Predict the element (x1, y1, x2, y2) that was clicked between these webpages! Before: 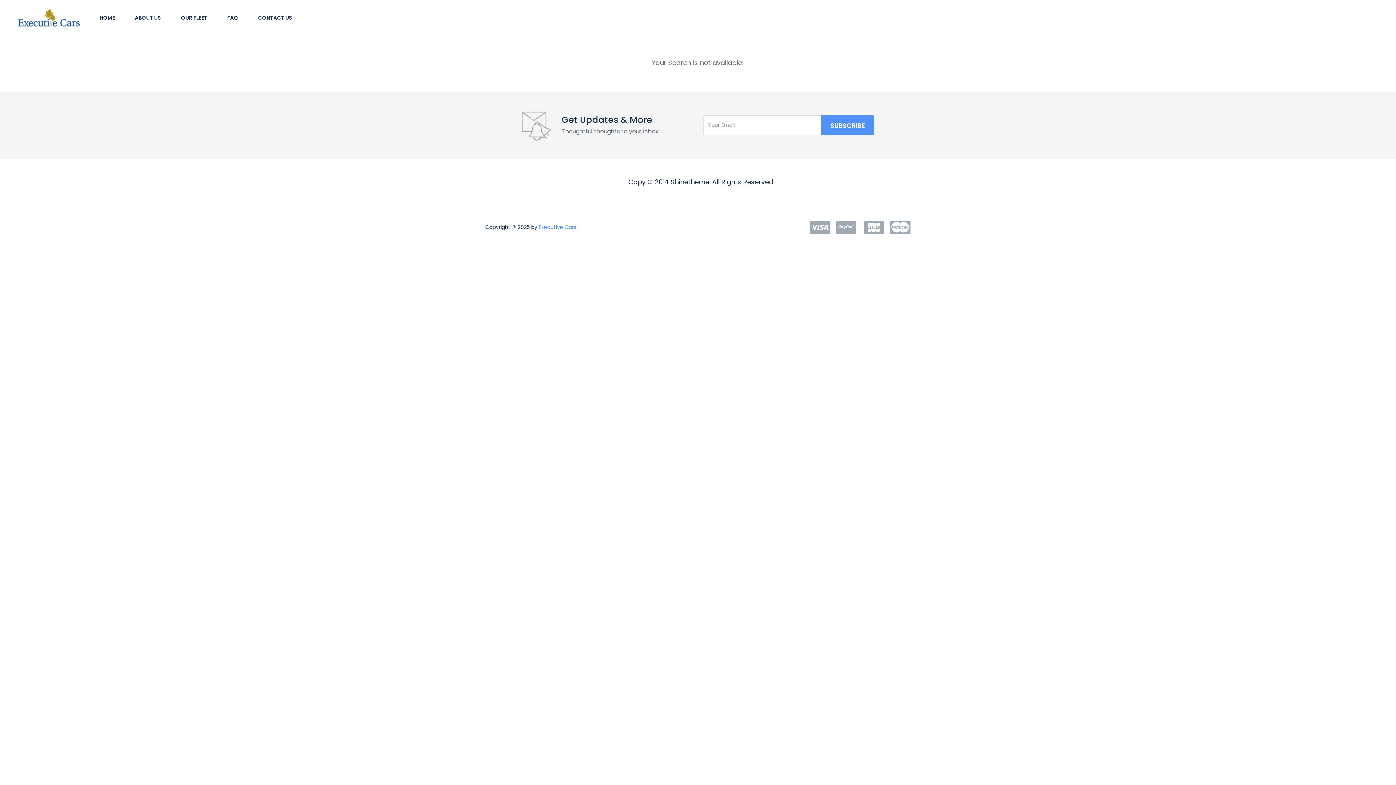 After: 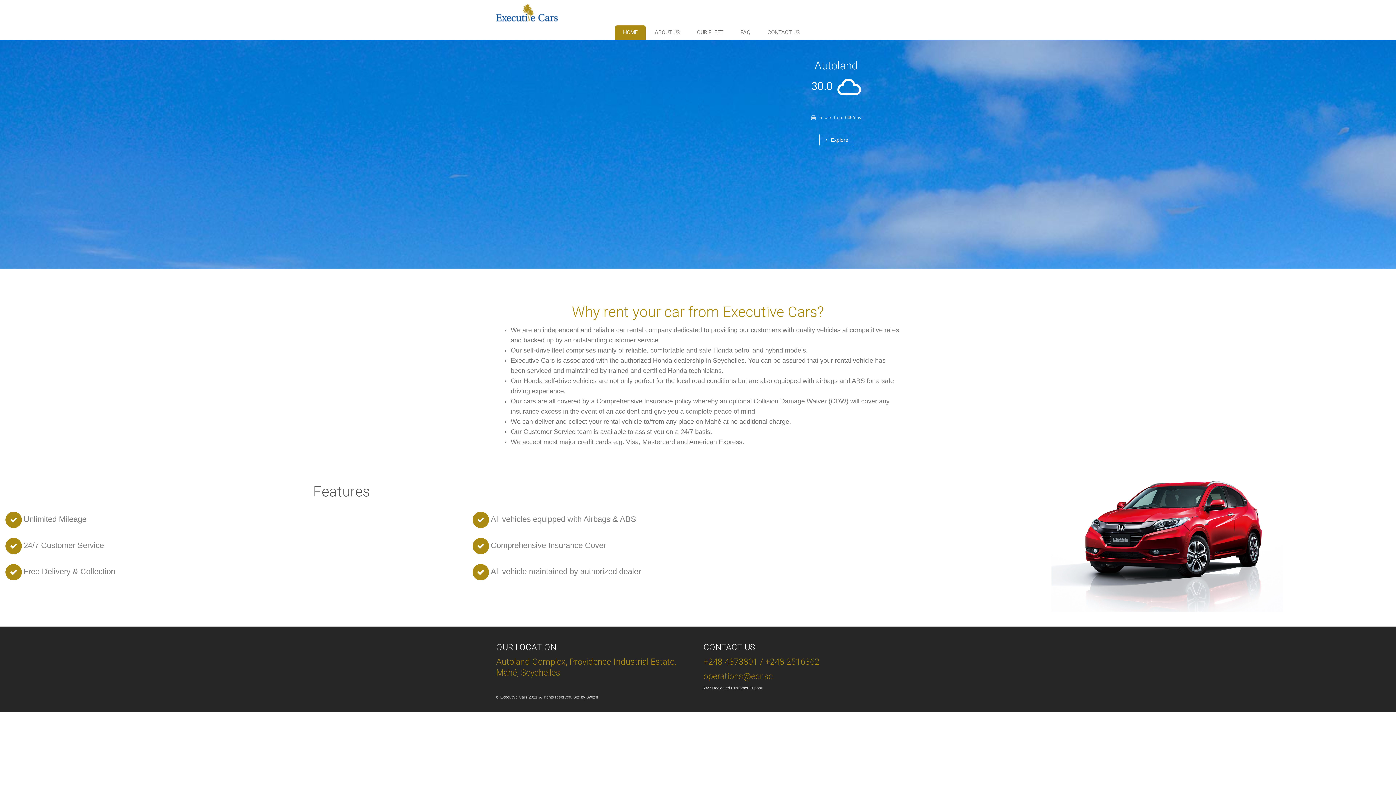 Action: bbox: (538, 223, 576, 230) label: Executive Cars